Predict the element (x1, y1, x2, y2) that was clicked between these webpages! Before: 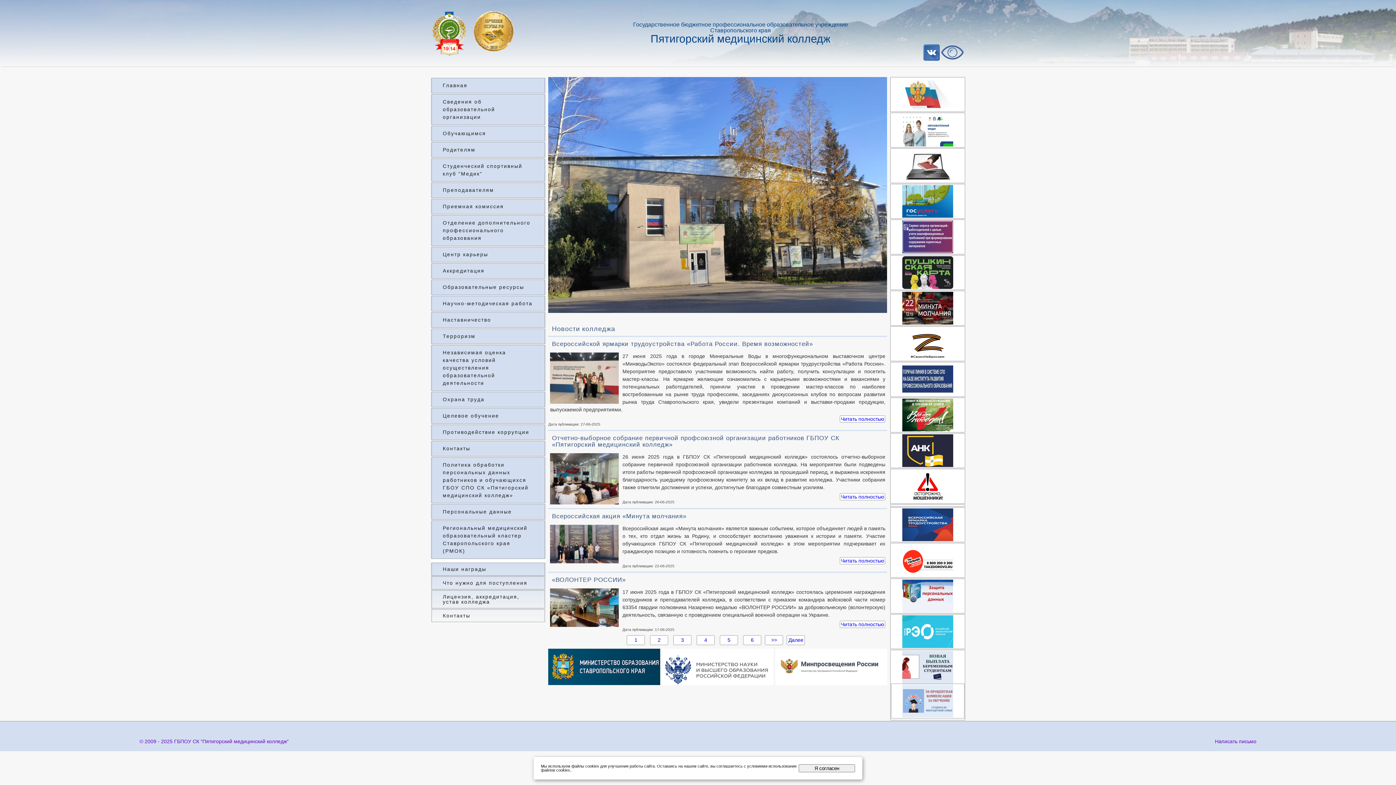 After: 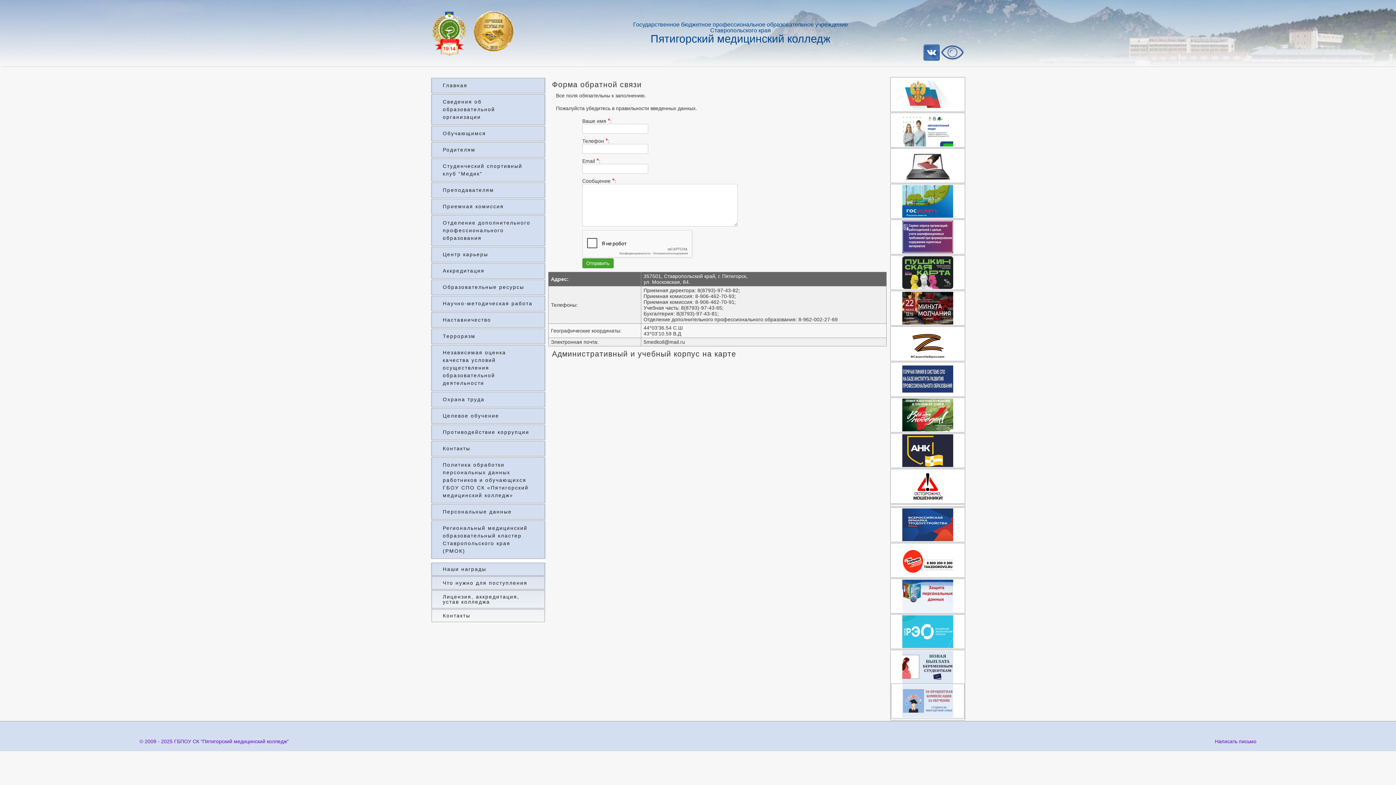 Action: label: Контакты bbox: (442, 613, 470, 618)